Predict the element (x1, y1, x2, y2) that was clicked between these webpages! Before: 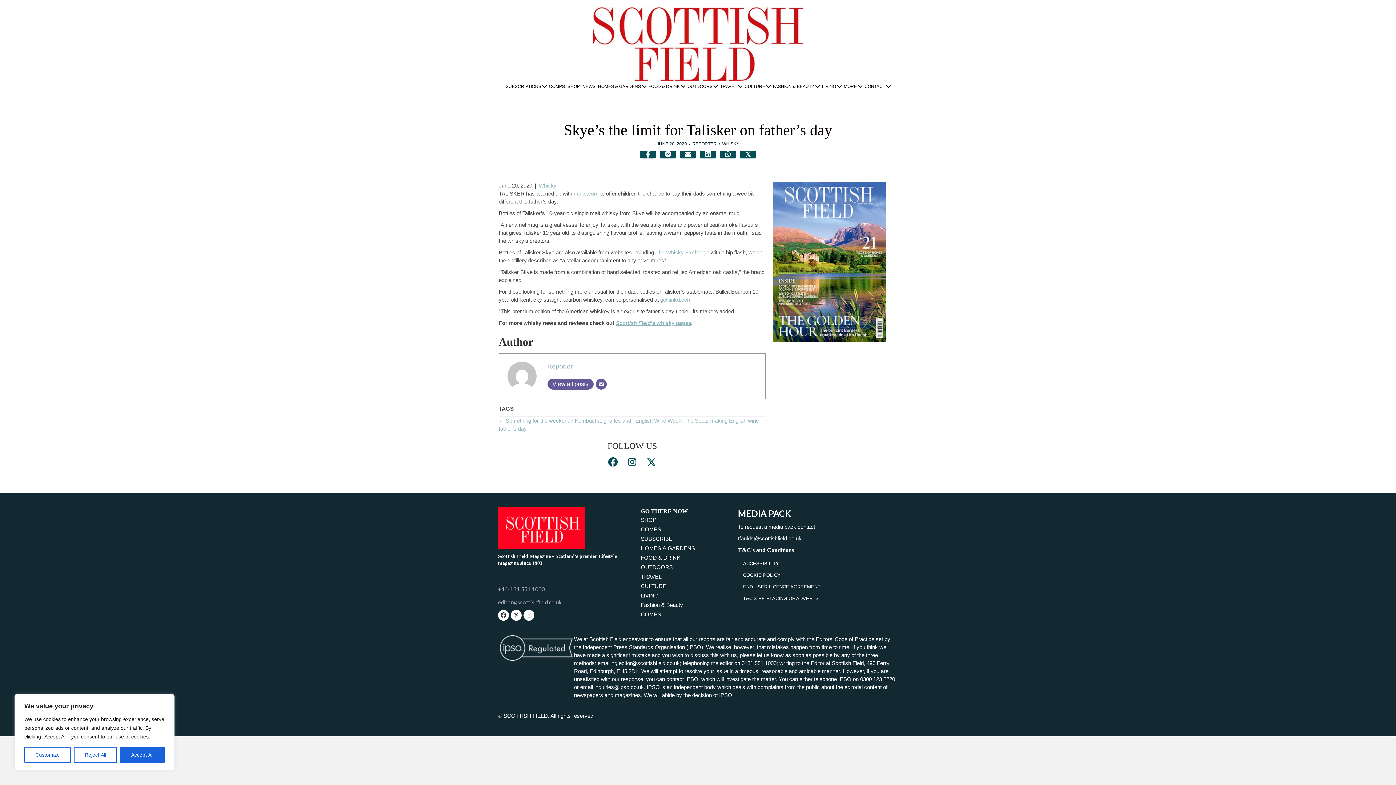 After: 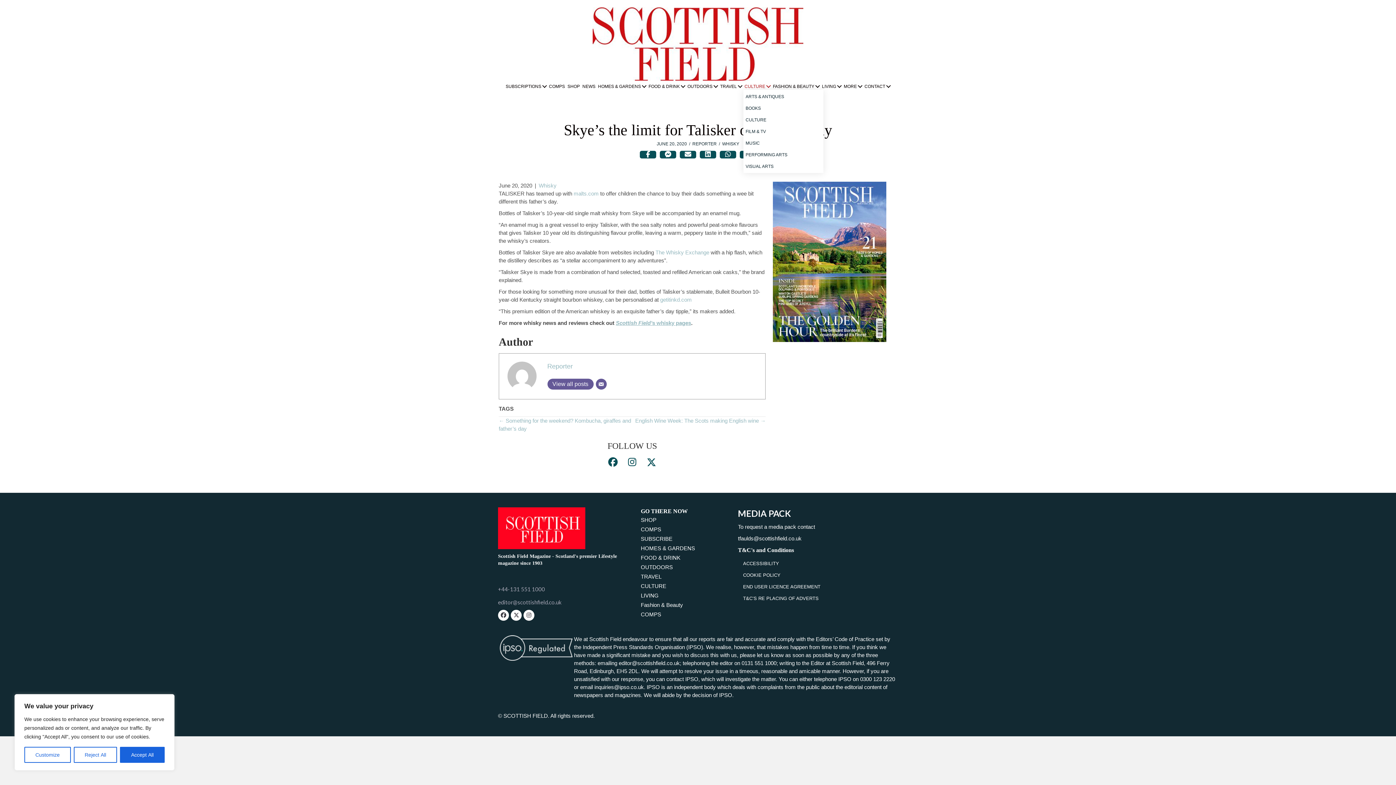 Action: bbox: (743, 83, 771, 89) label: CULTURE